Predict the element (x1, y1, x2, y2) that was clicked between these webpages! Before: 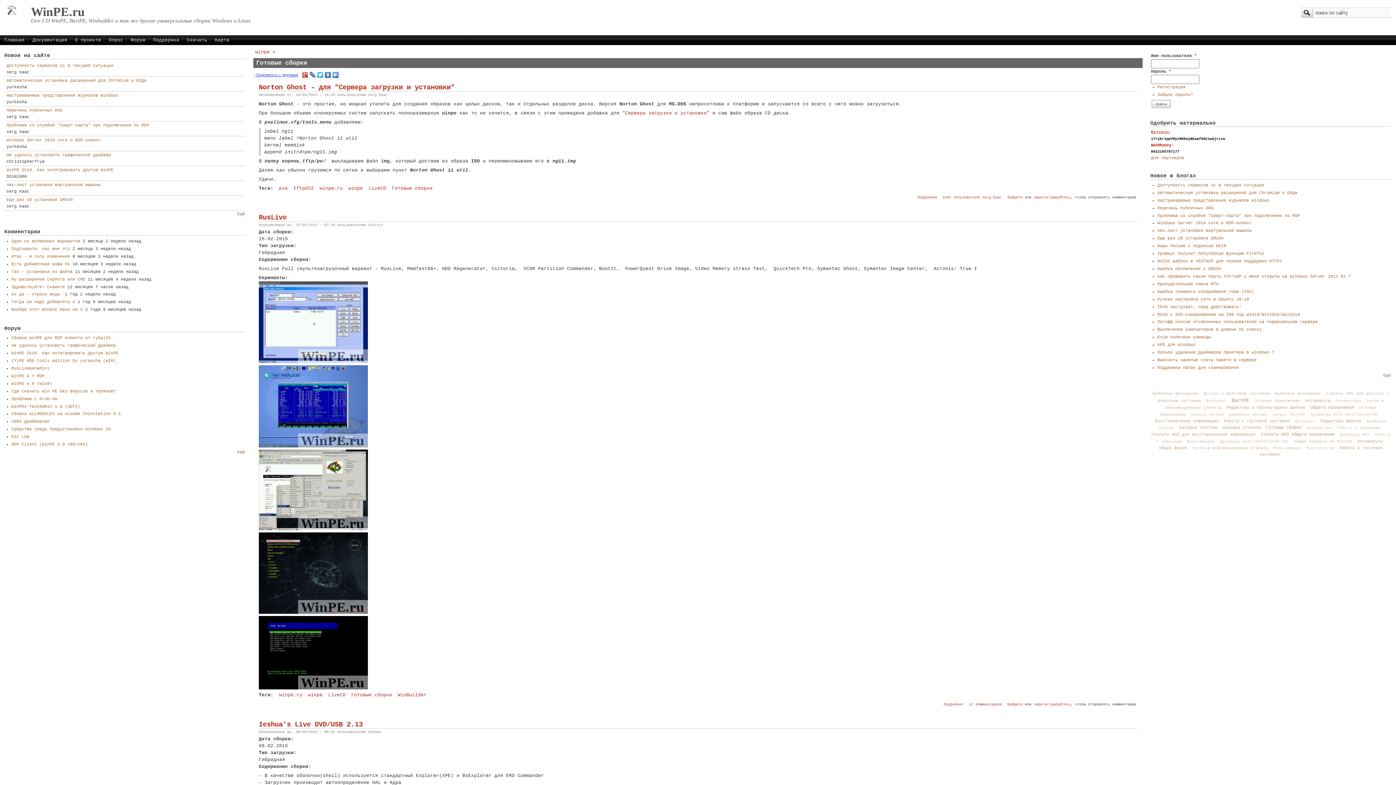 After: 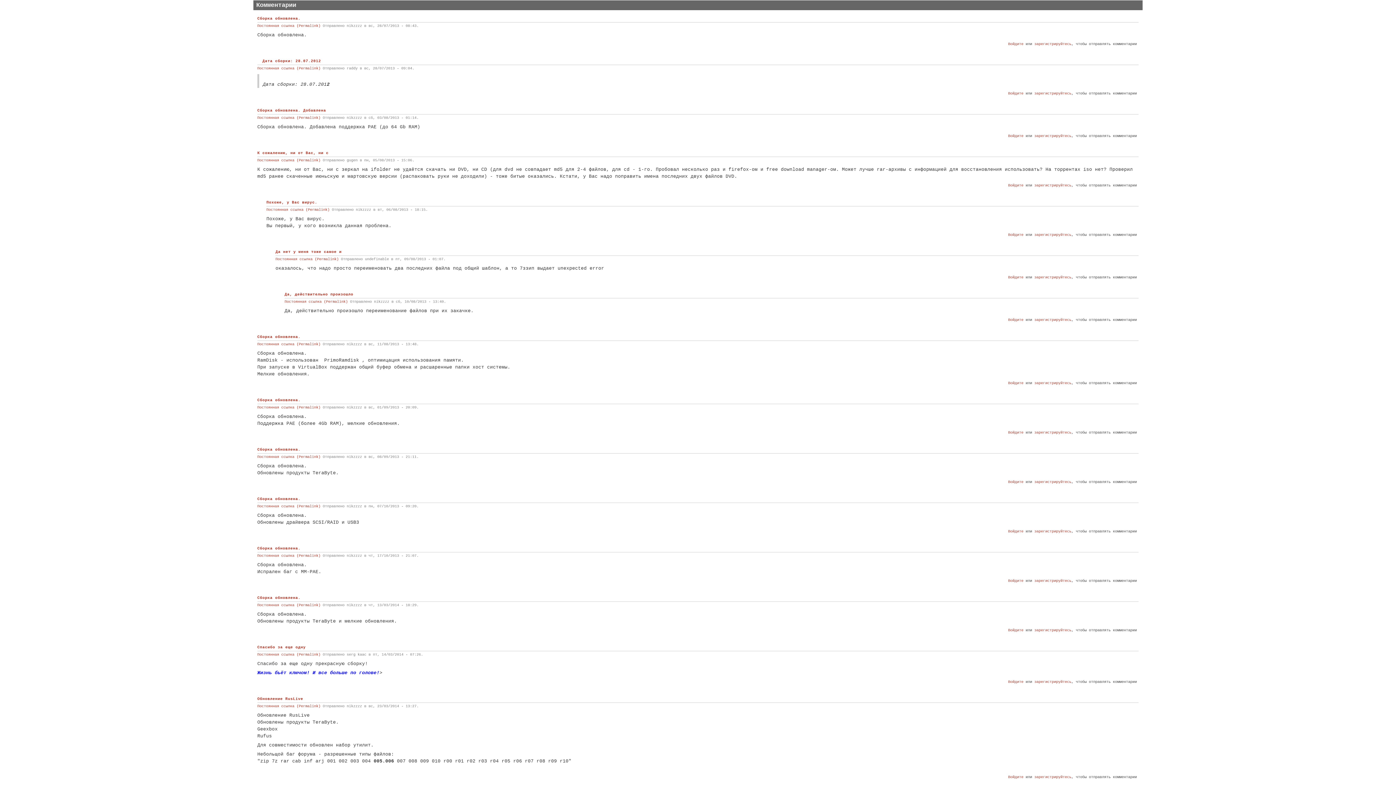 Action: label: 37 комментариев bbox: (969, 702, 1002, 706)